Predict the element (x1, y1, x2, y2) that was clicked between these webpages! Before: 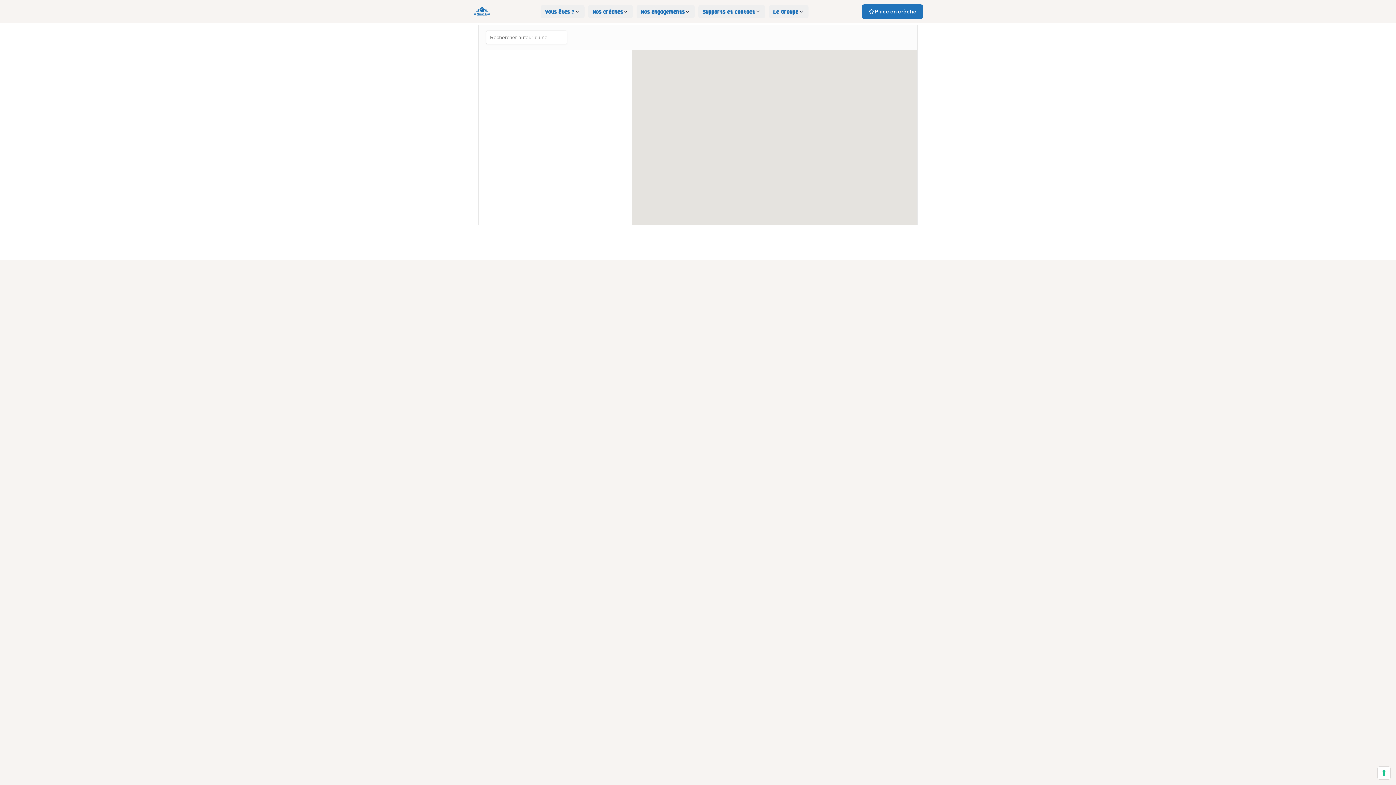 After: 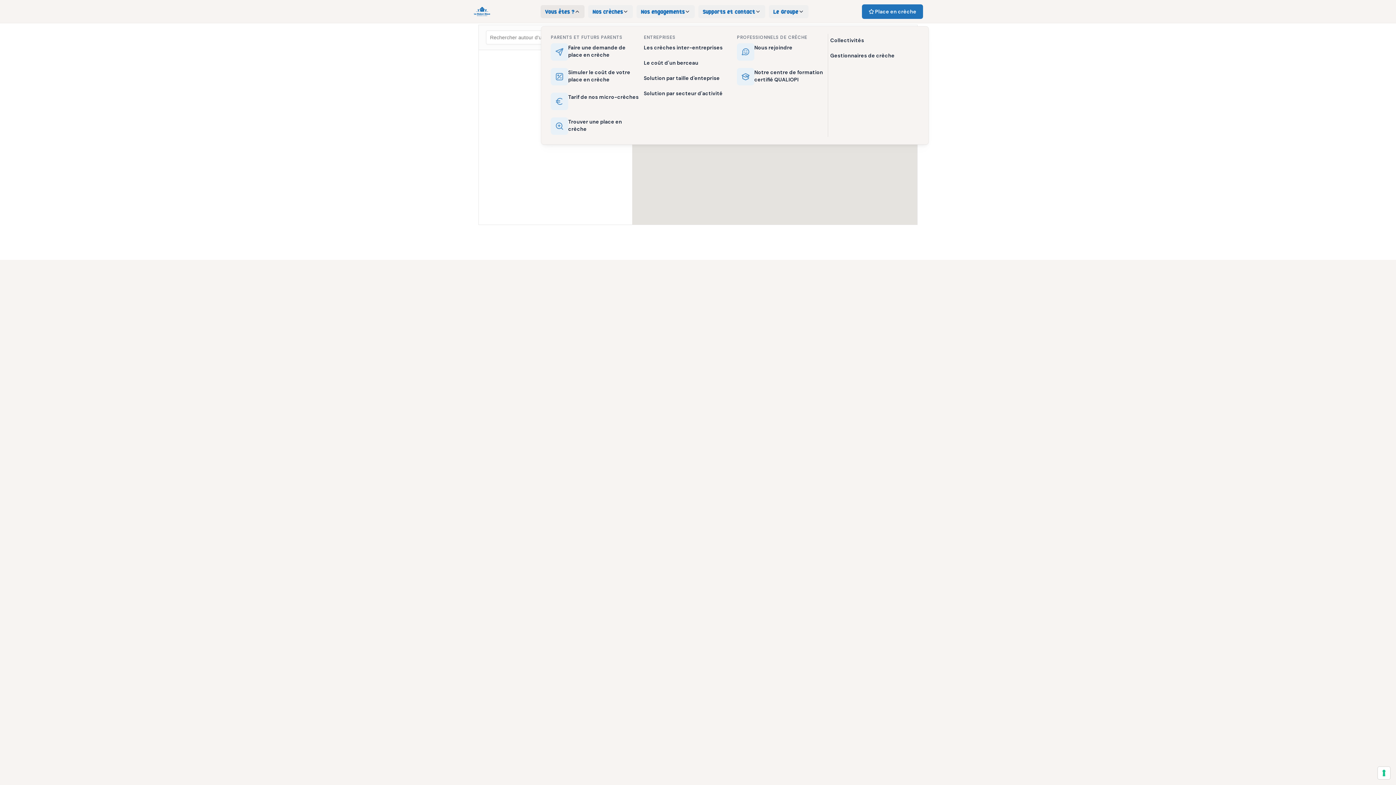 Action: label: Vous êtes ? bbox: (540, 4, 584, 18)